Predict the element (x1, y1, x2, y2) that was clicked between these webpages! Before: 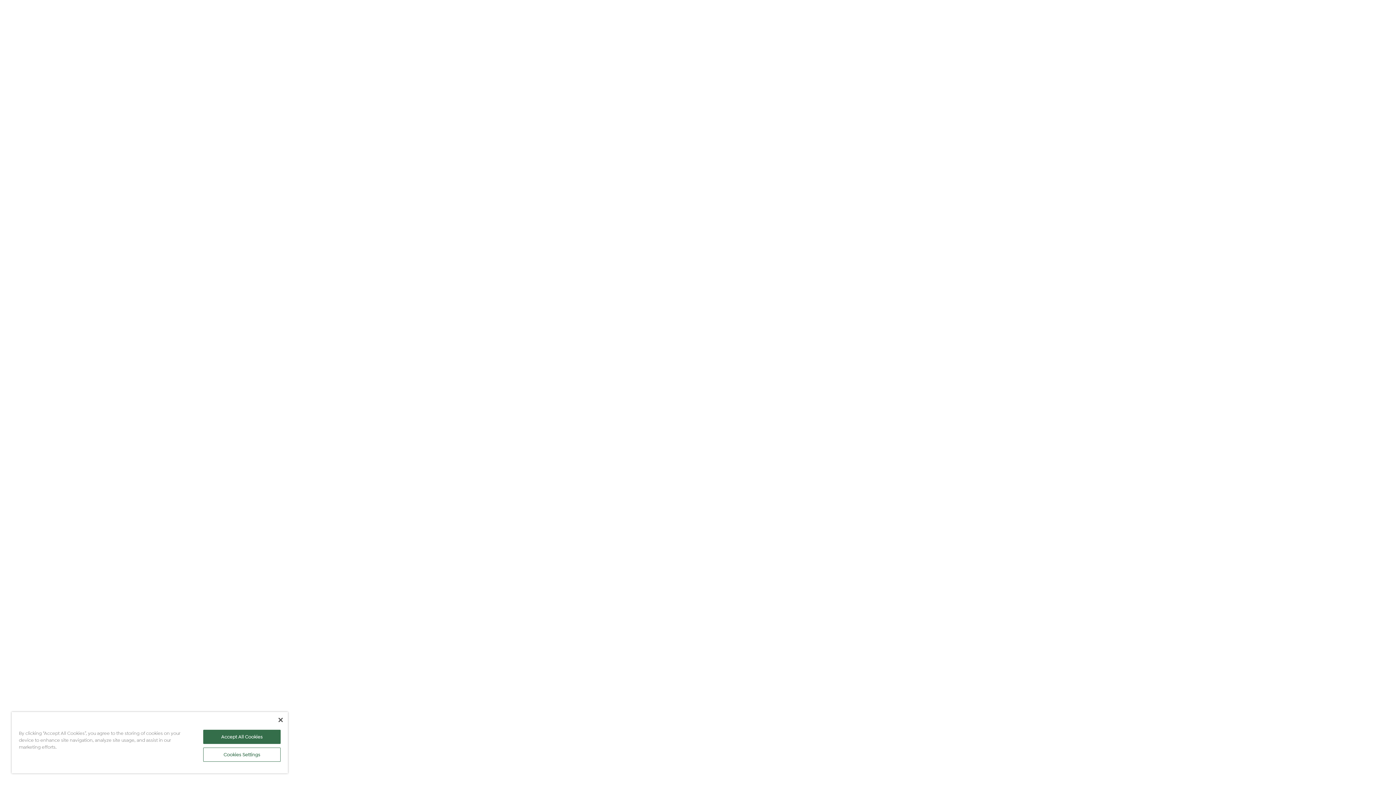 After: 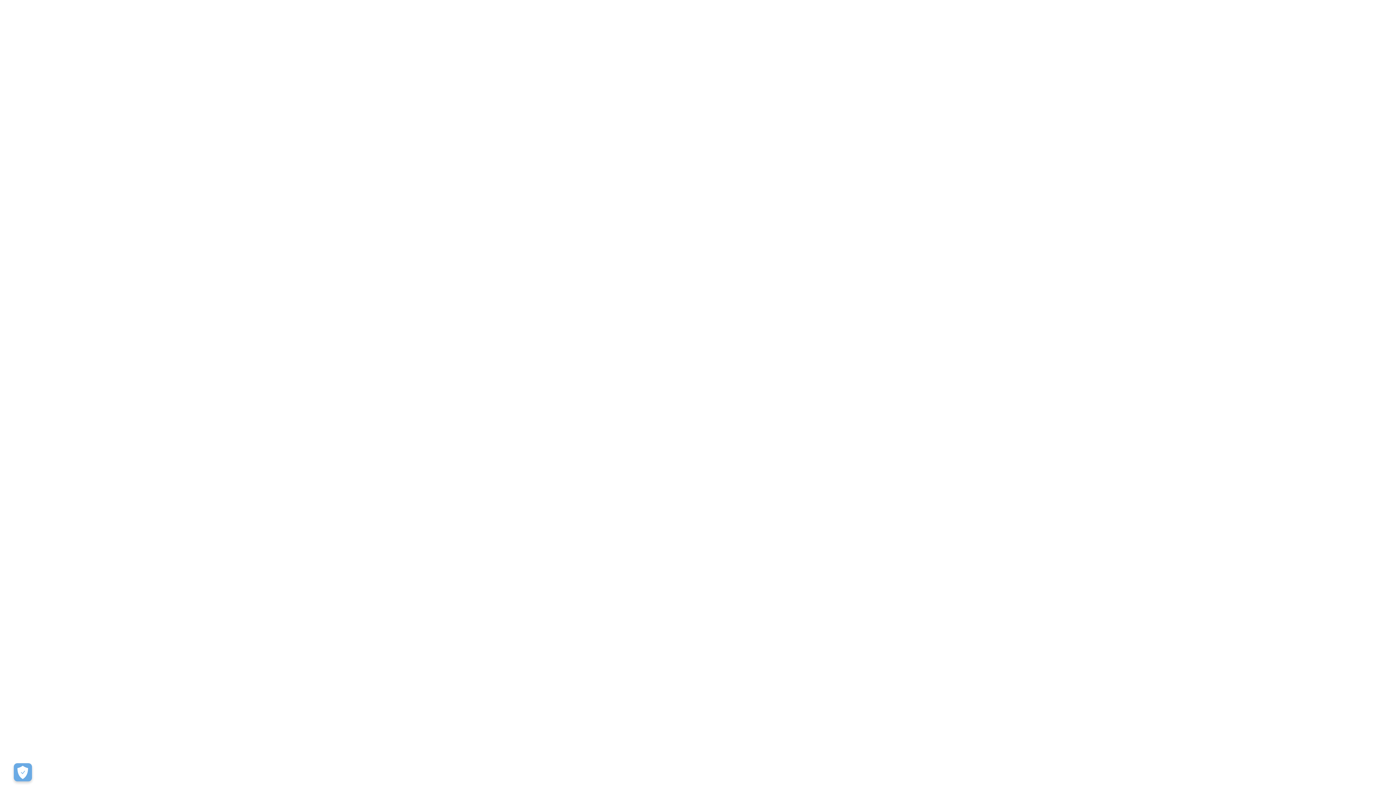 Action: bbox: (278, 718, 282, 722) label: Close